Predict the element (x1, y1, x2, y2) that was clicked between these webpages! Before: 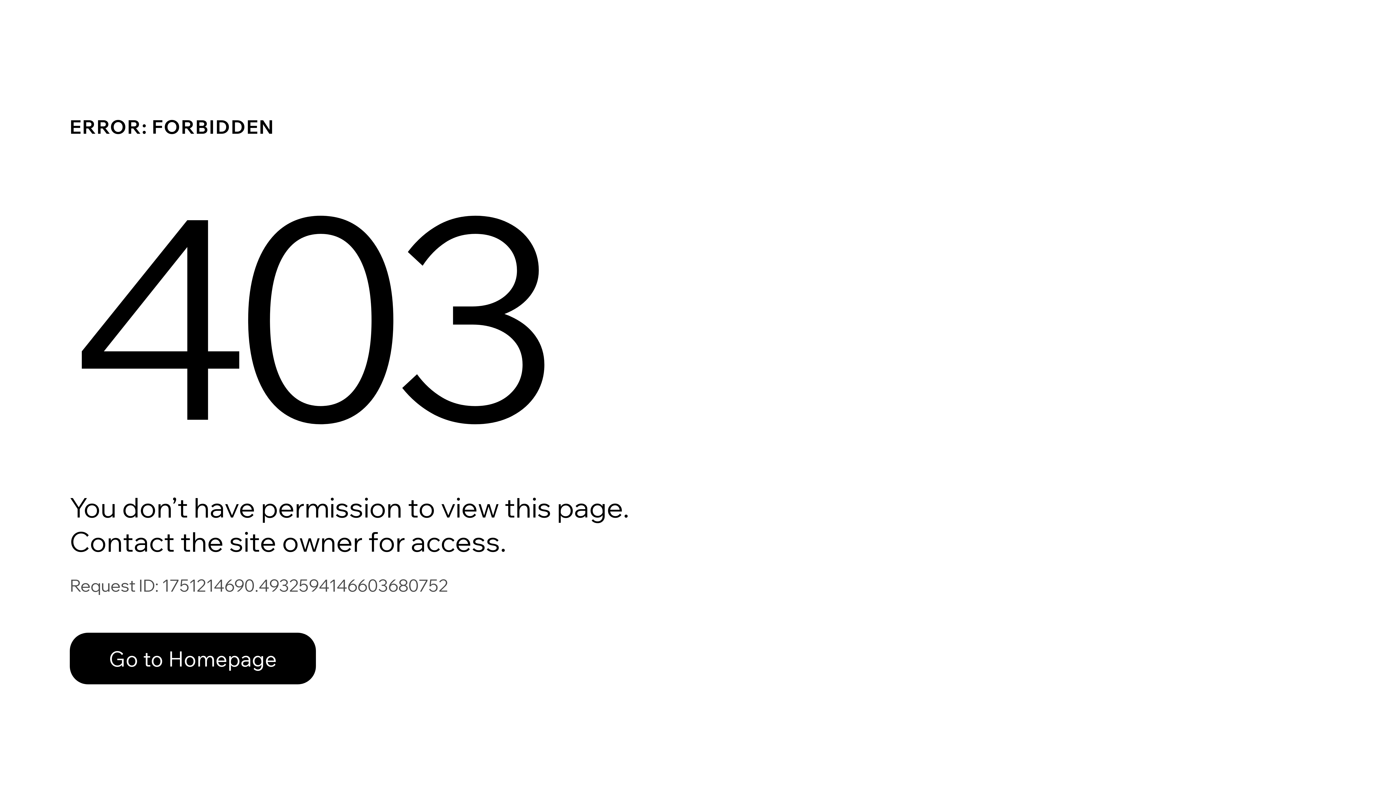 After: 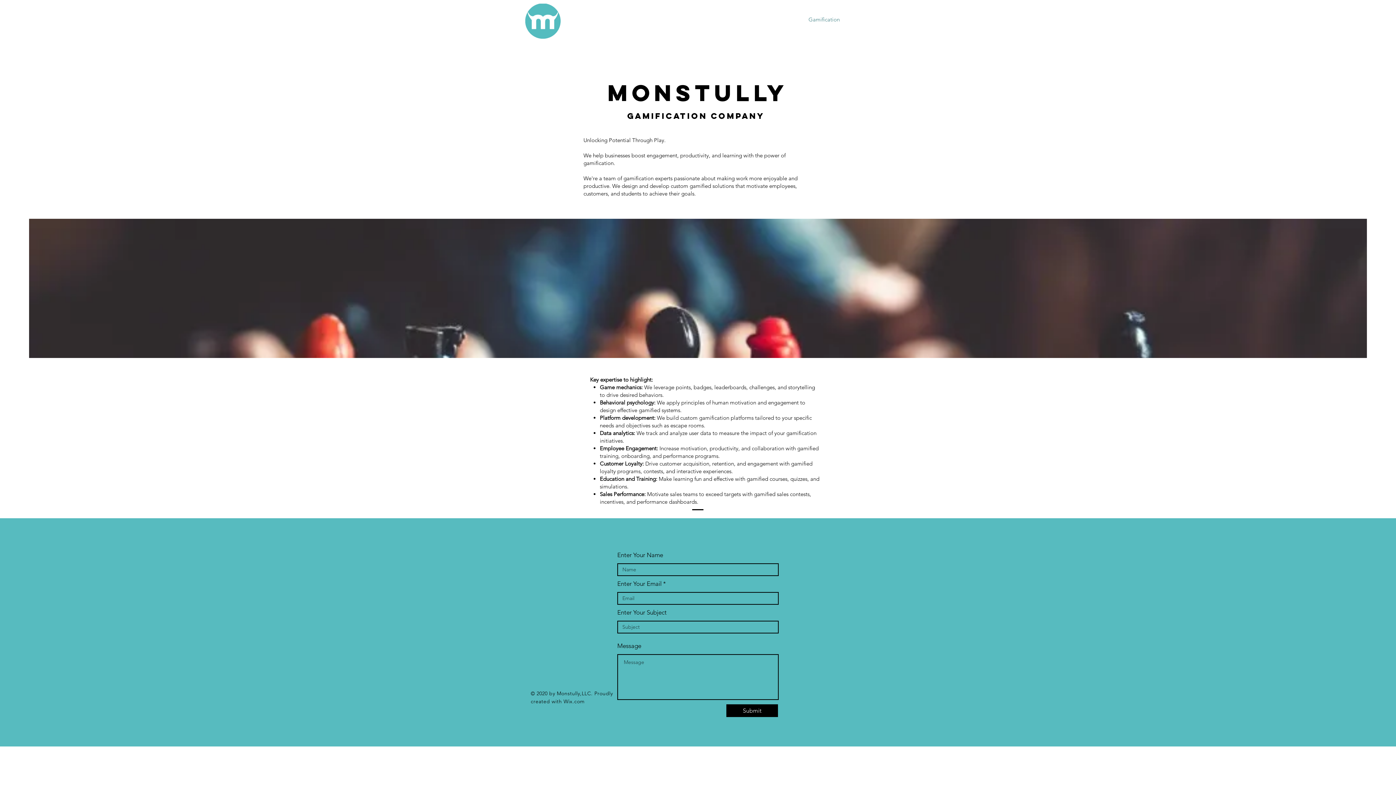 Action: bbox: (69, 617, 768, 694) label: Go to Homepage